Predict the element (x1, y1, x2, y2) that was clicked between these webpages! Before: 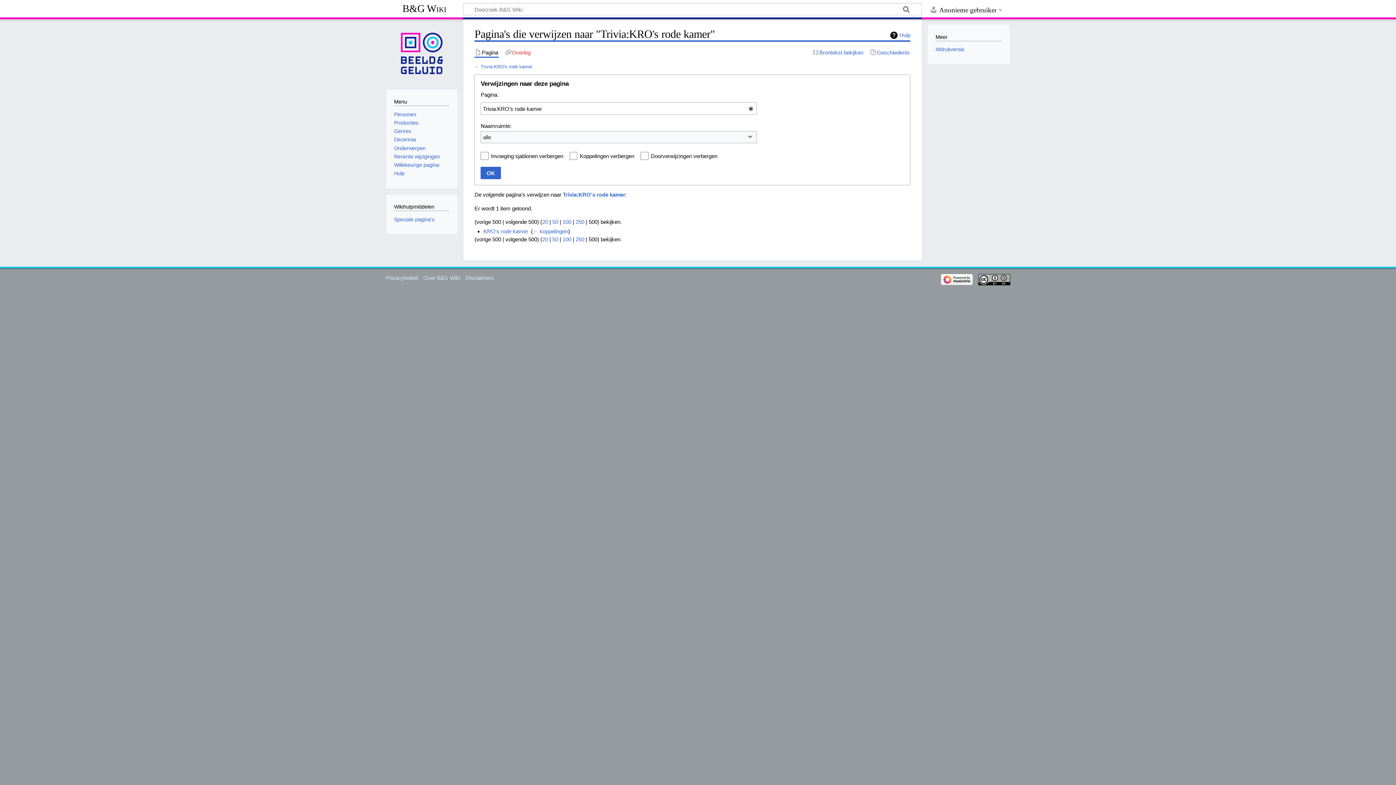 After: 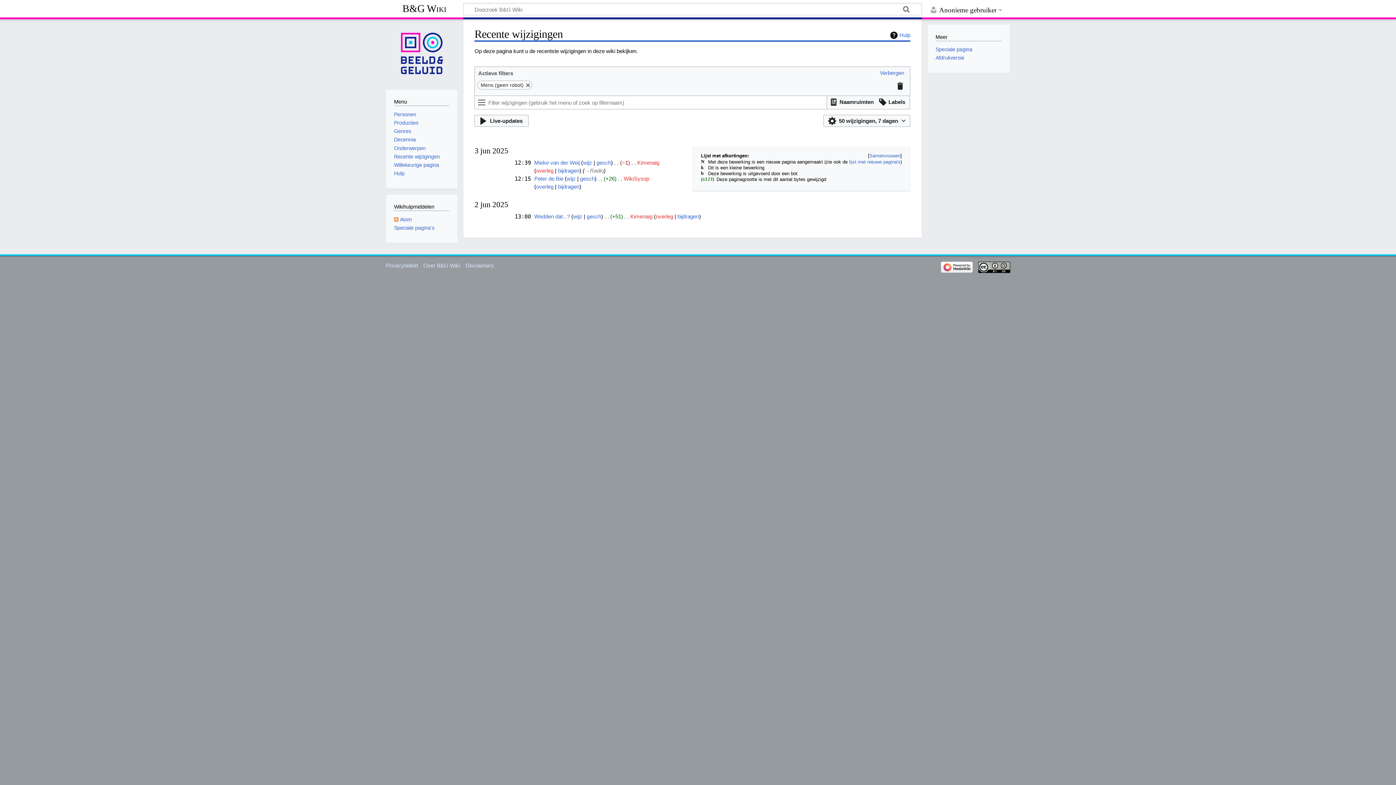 Action: label: Recente wijzigingen bbox: (394, 153, 439, 159)